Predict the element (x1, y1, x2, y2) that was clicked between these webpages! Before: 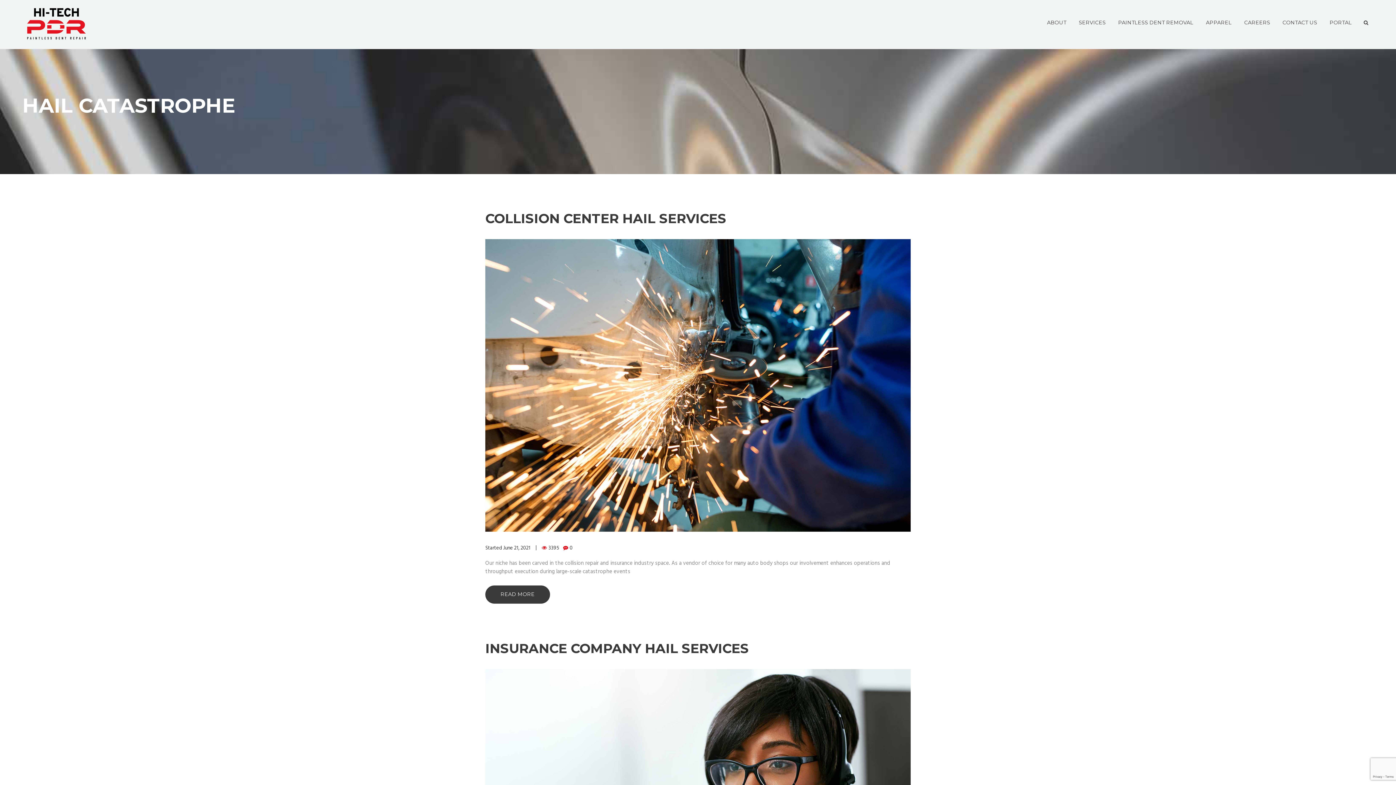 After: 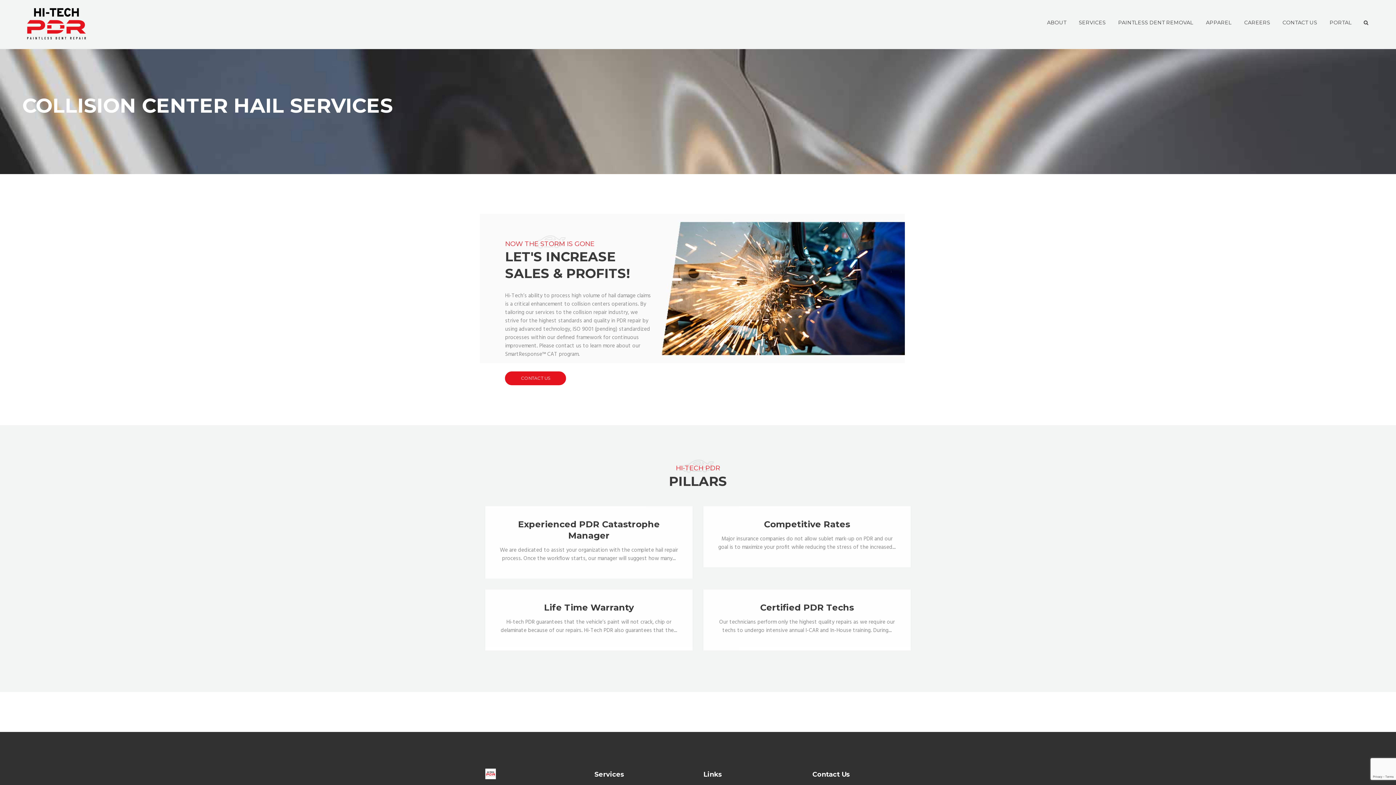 Action: label: 3395 bbox: (541, 545, 559, 551)